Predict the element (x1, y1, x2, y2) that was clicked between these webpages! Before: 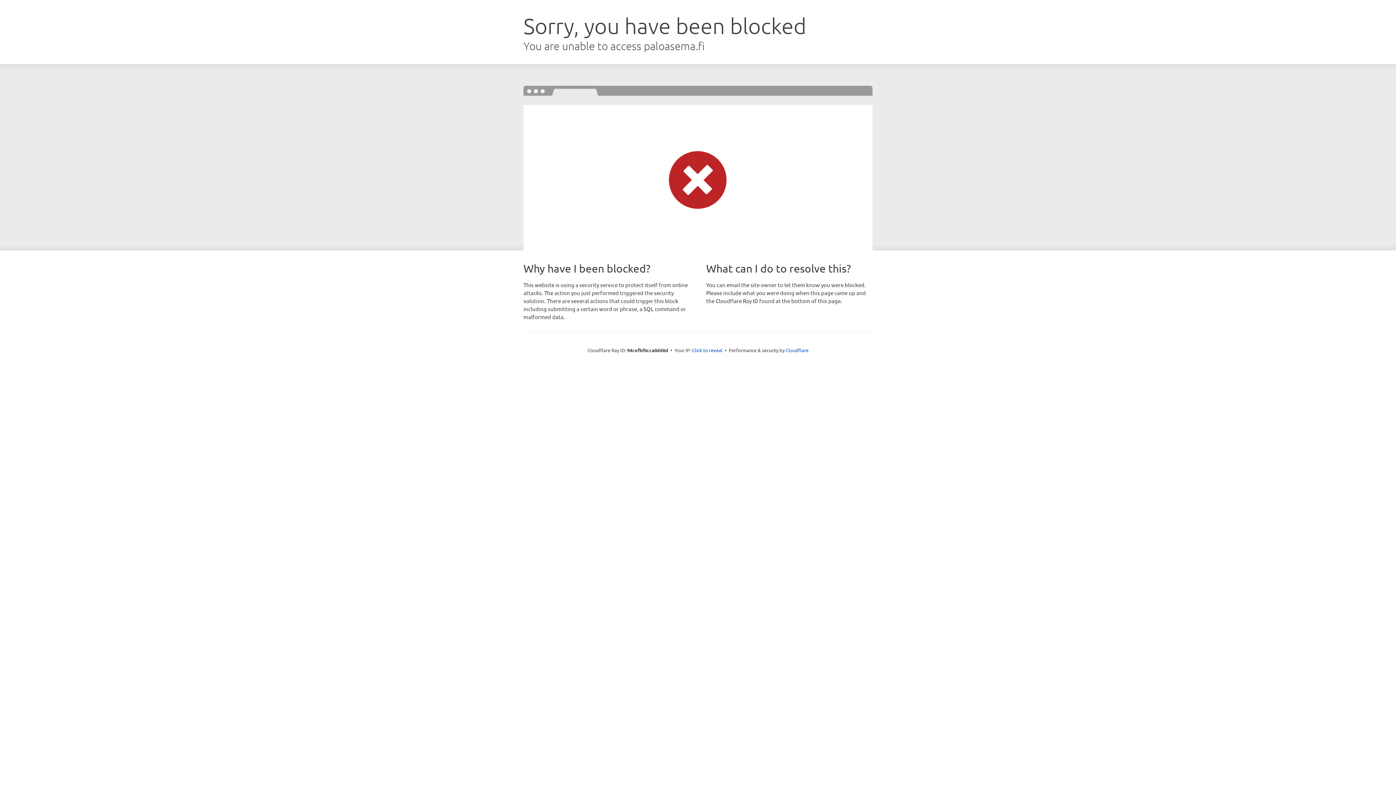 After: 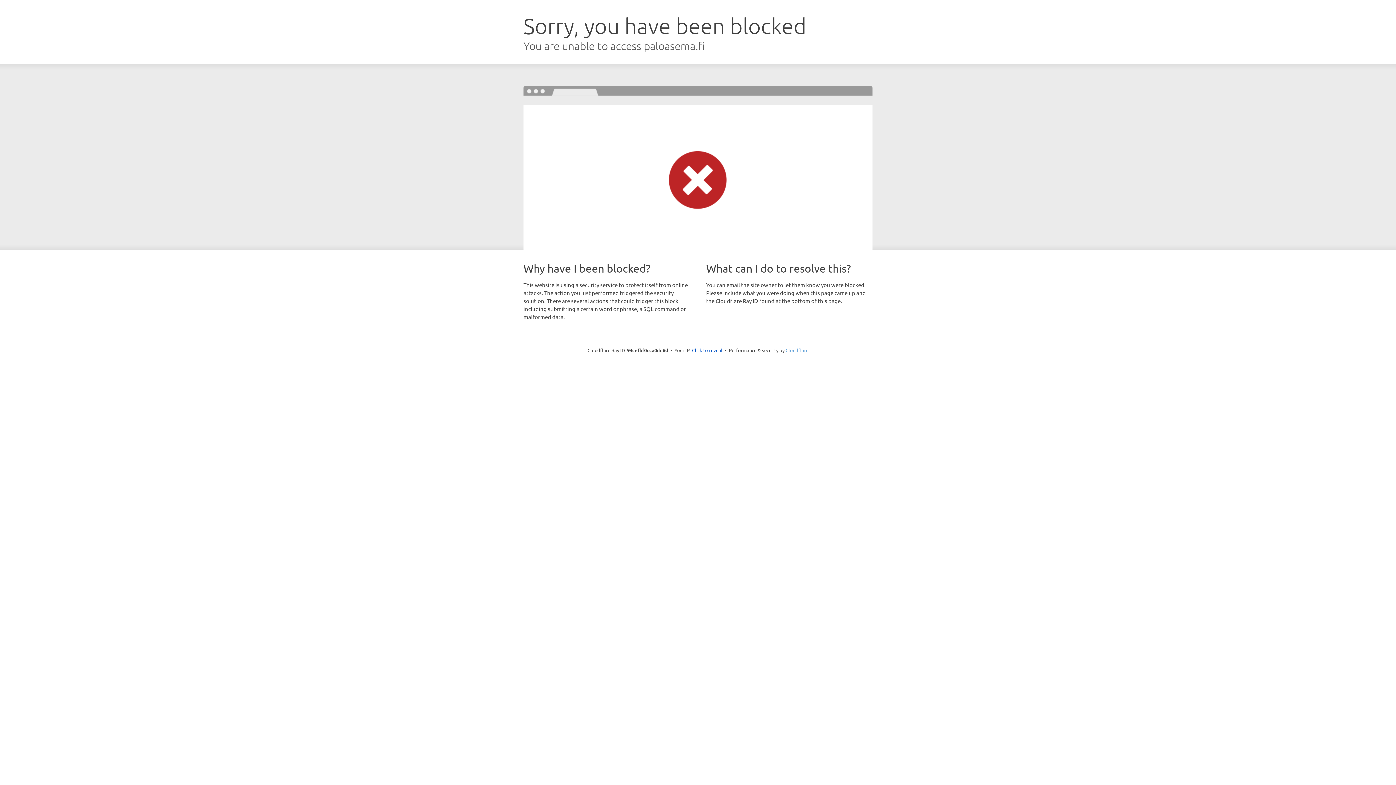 Action: label: Cloudflare bbox: (785, 347, 808, 353)